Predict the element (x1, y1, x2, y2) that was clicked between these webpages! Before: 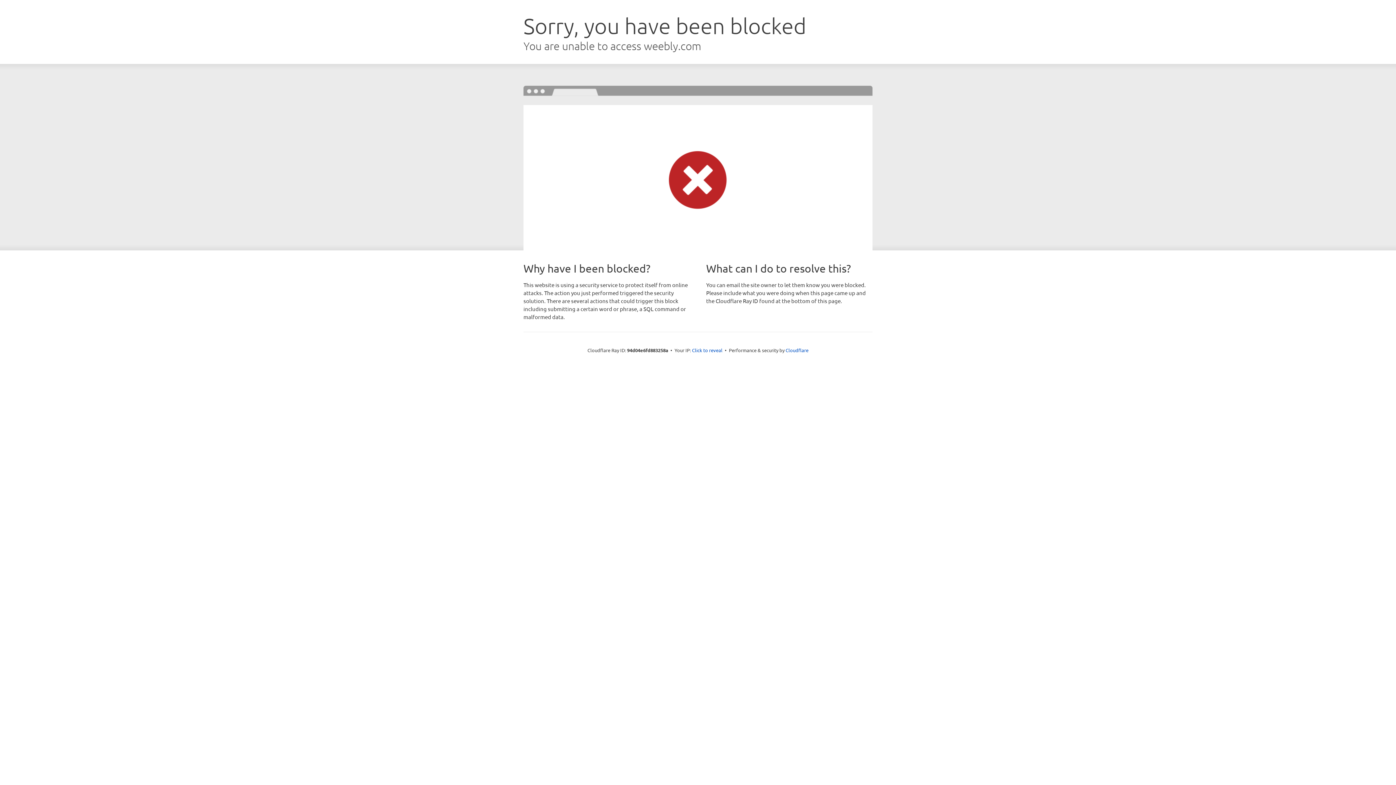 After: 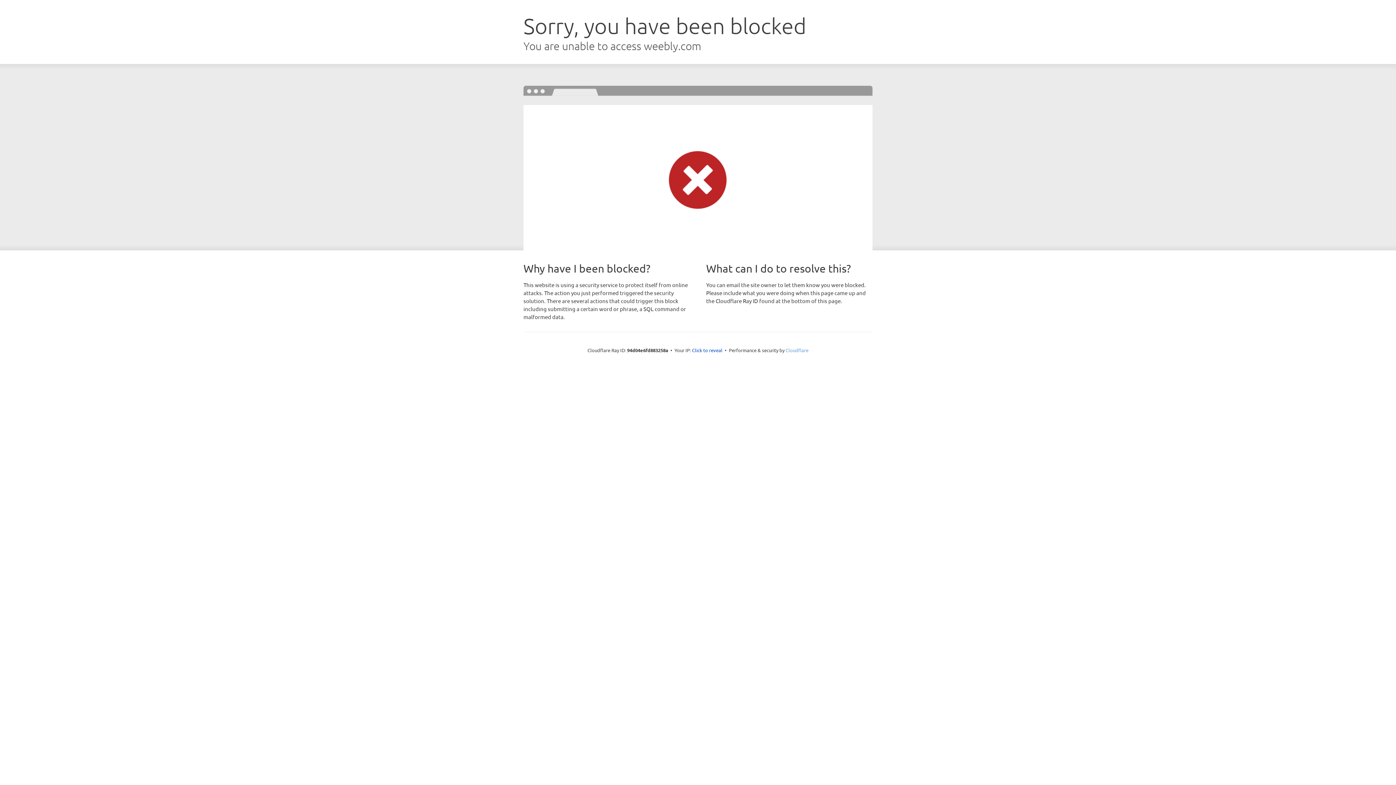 Action: label: Cloudflare bbox: (785, 347, 808, 353)